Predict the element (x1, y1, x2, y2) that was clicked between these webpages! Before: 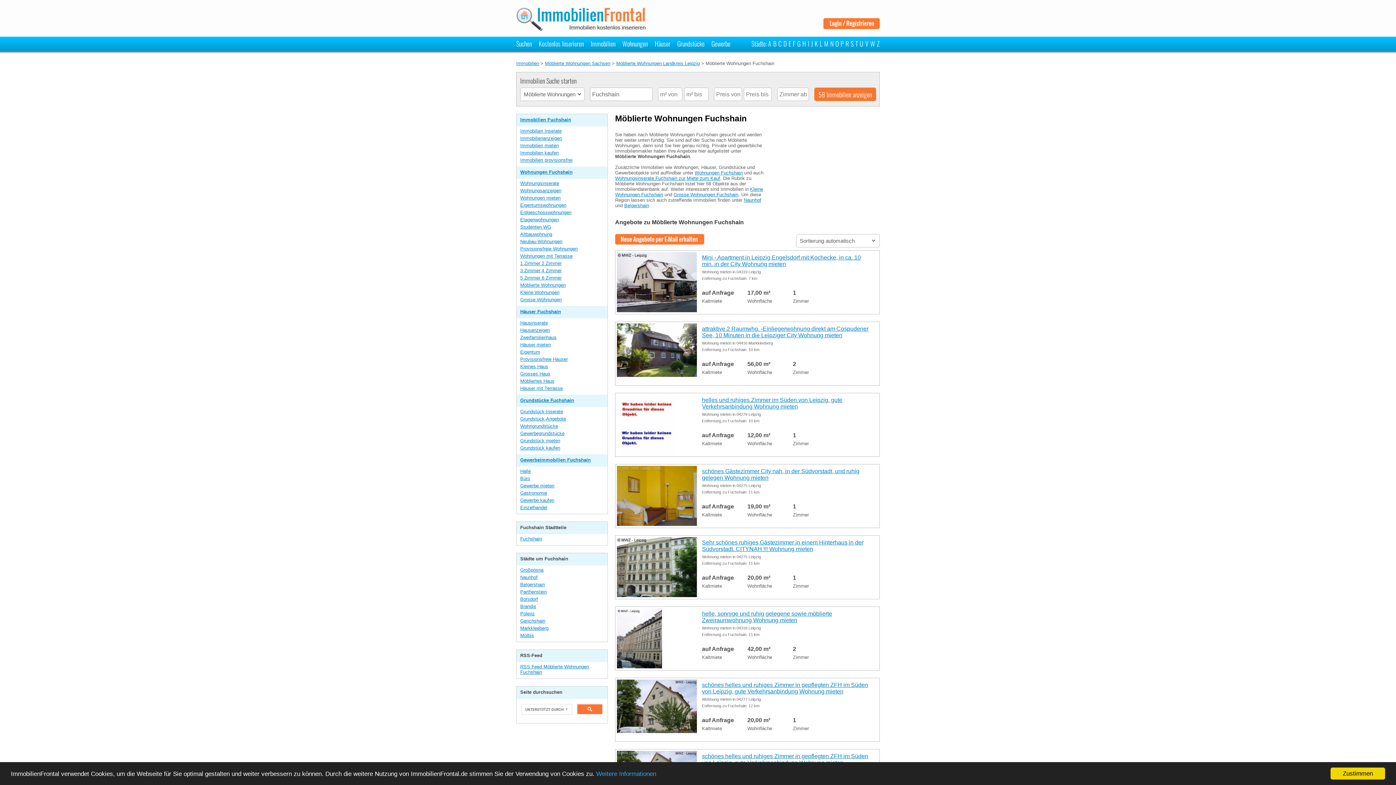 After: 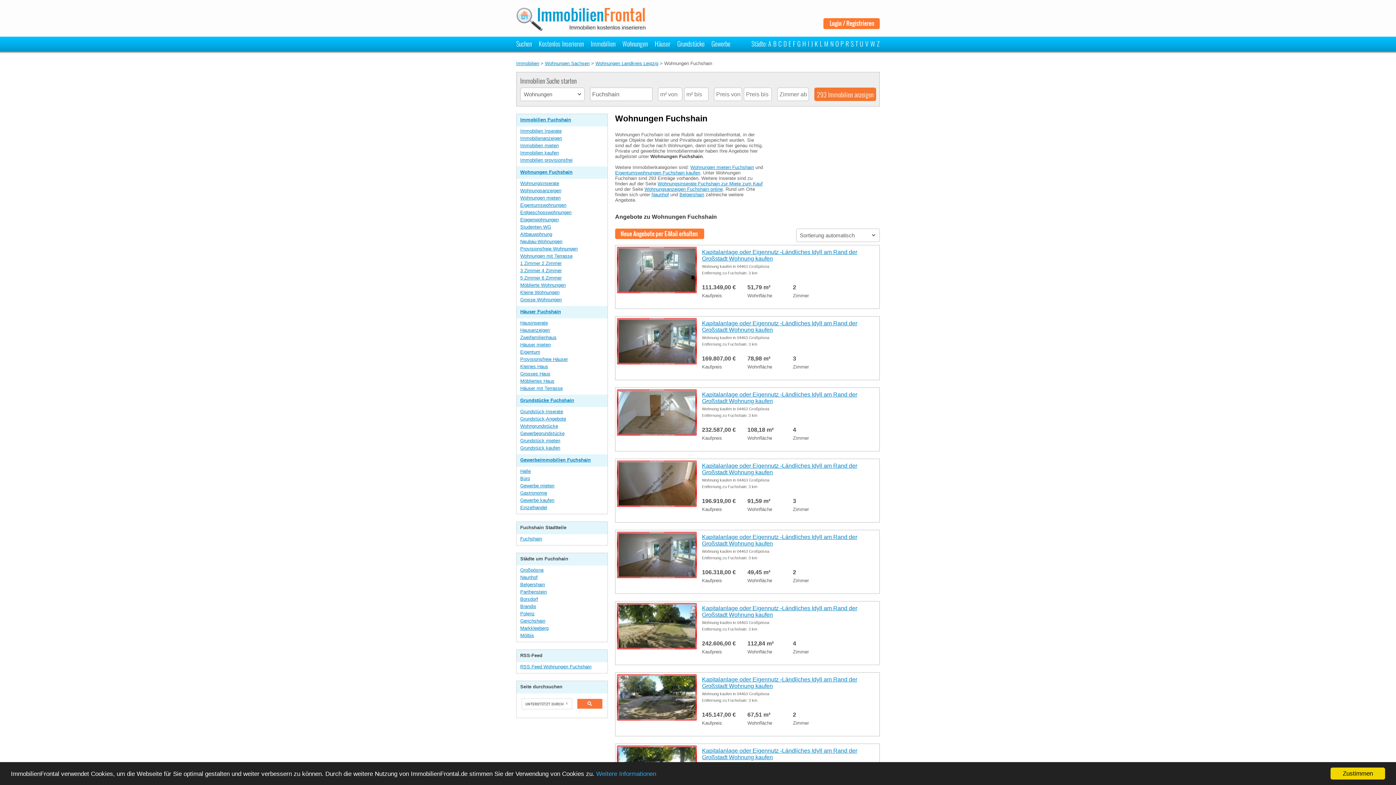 Action: bbox: (520, 169, 572, 174) label: Wohnungen Fuchshain